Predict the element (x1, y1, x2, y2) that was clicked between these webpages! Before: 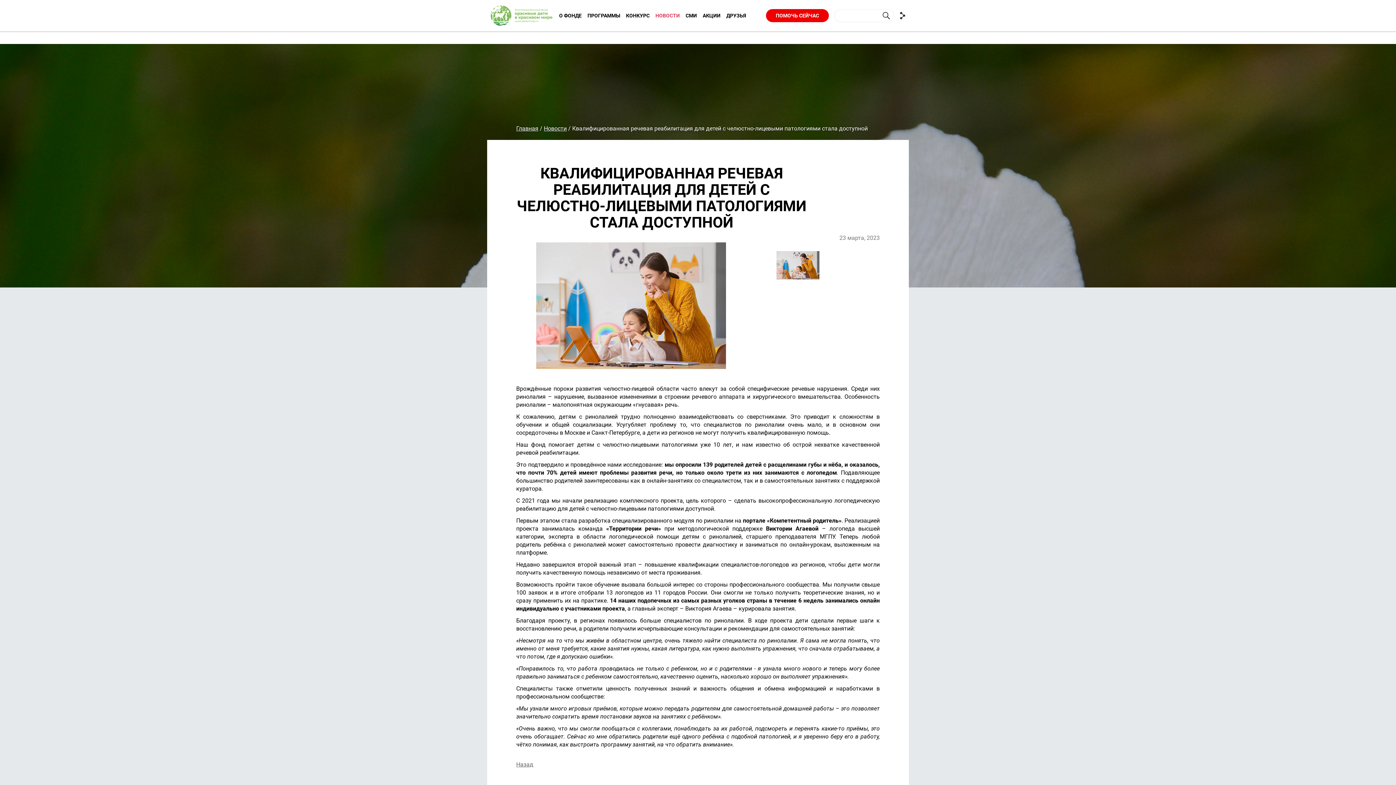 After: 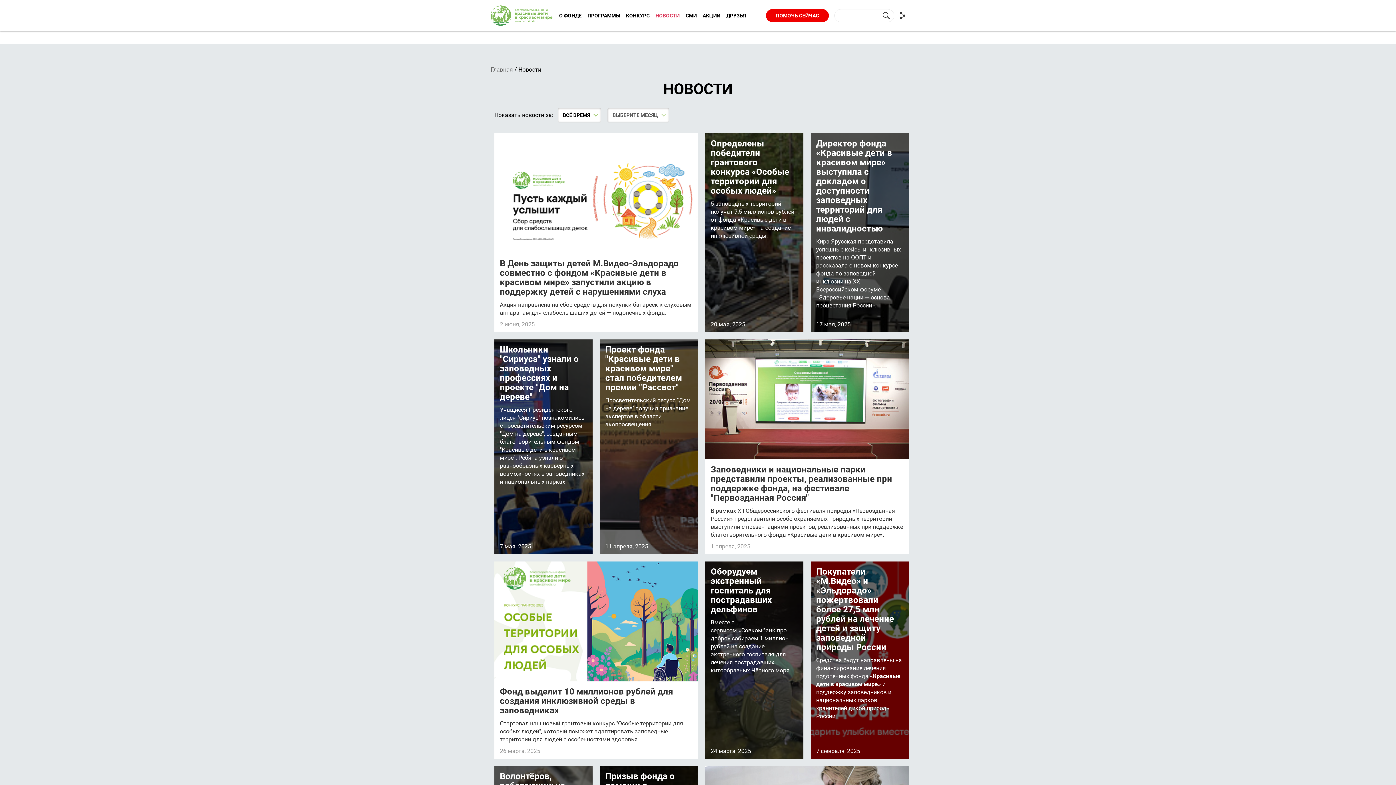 Action: label: Новости bbox: (544, 125, 566, 132)